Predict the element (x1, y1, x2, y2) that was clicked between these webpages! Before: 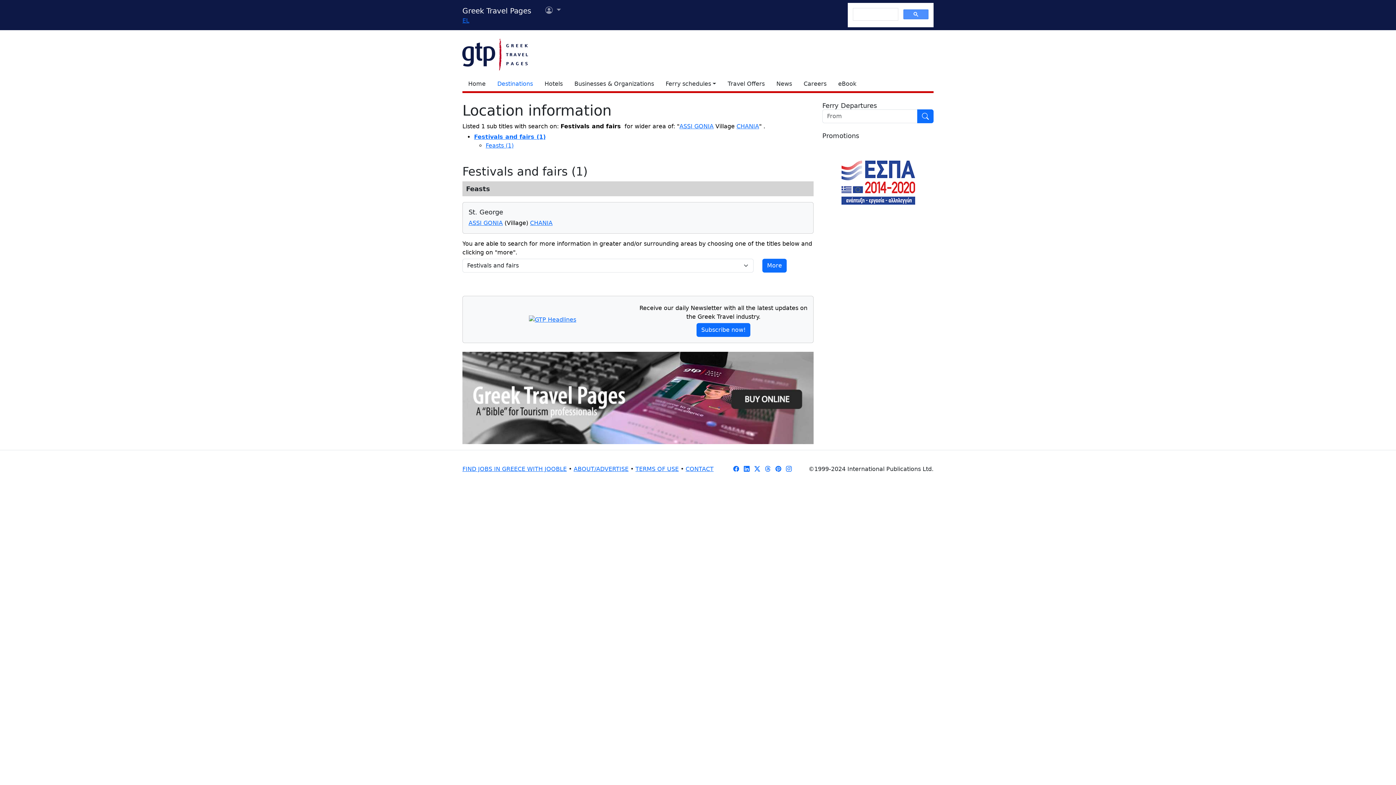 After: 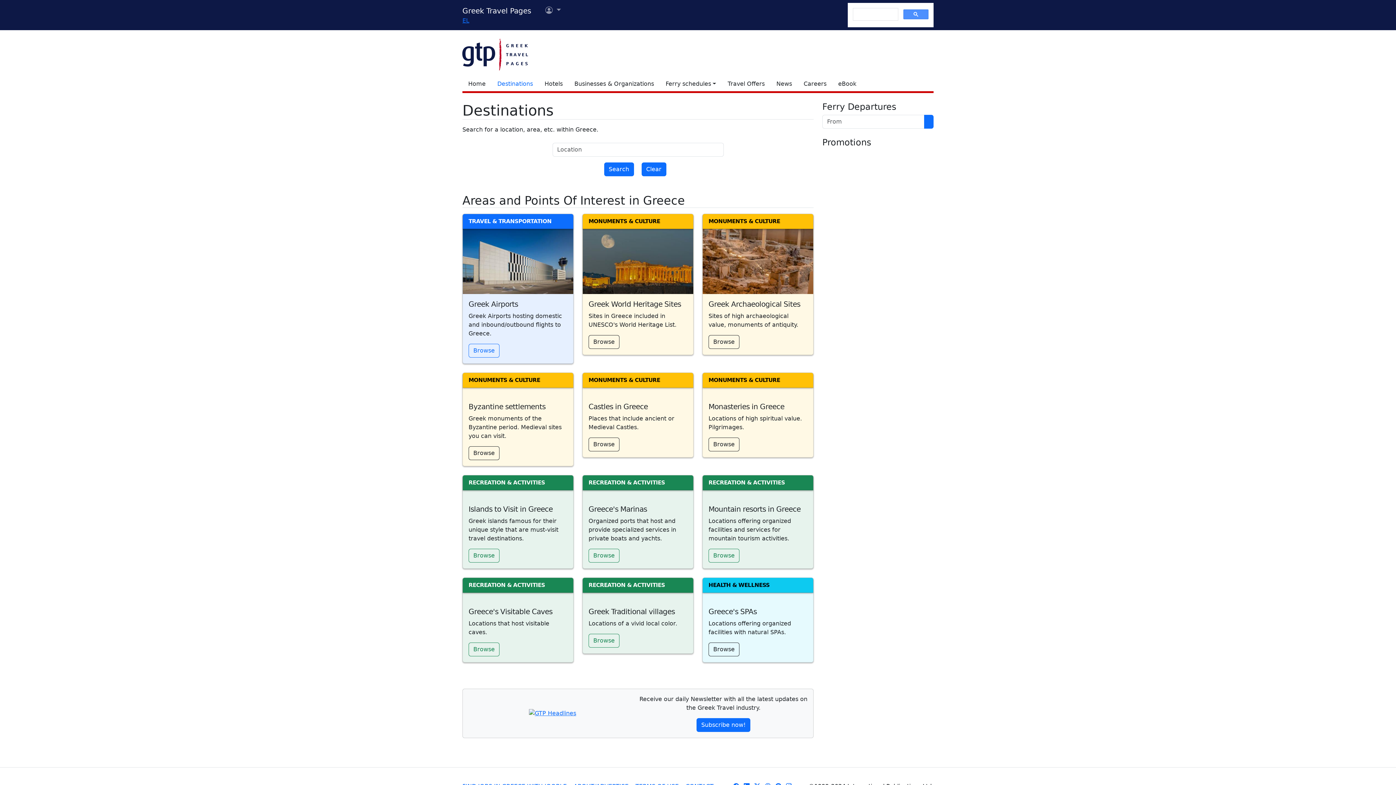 Action: bbox: (491, 76, 538, 91) label: Destinations